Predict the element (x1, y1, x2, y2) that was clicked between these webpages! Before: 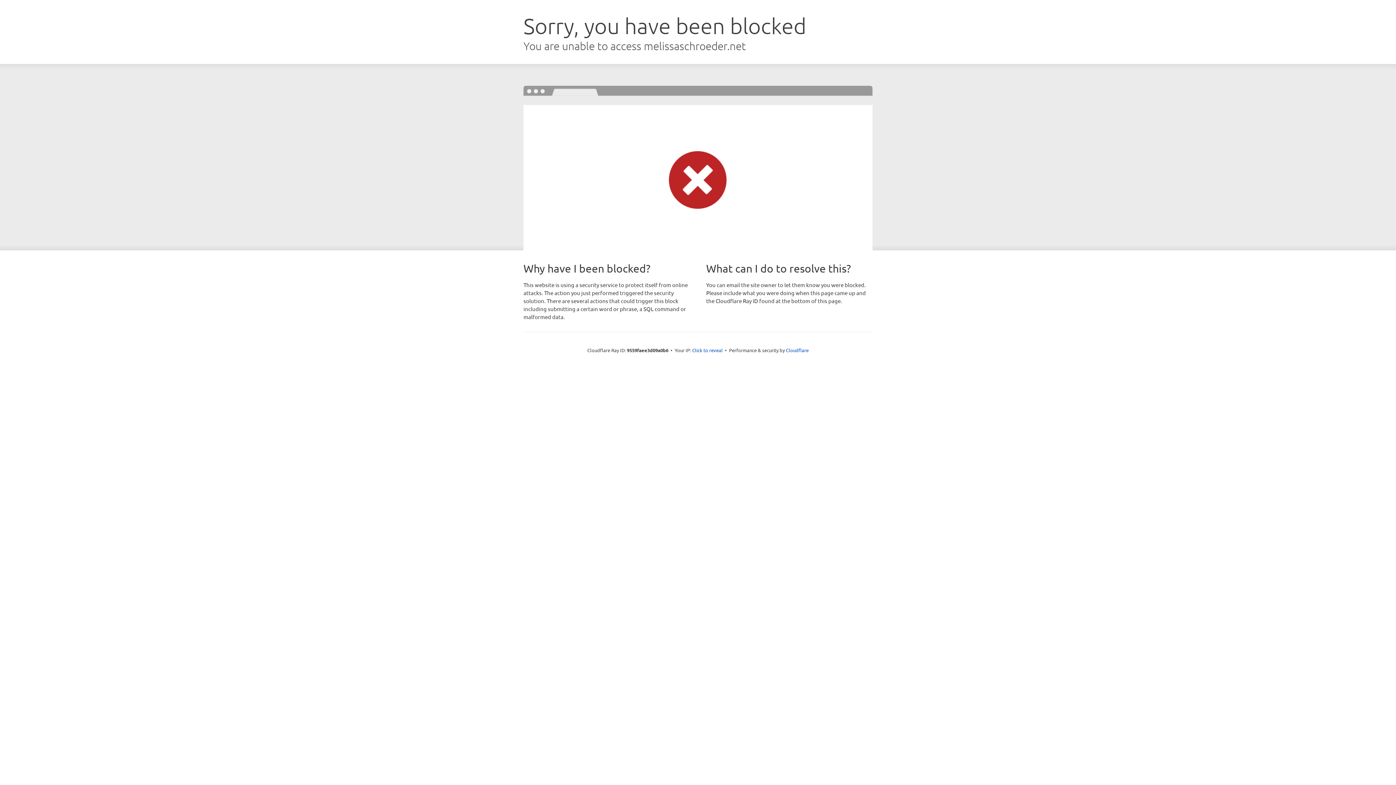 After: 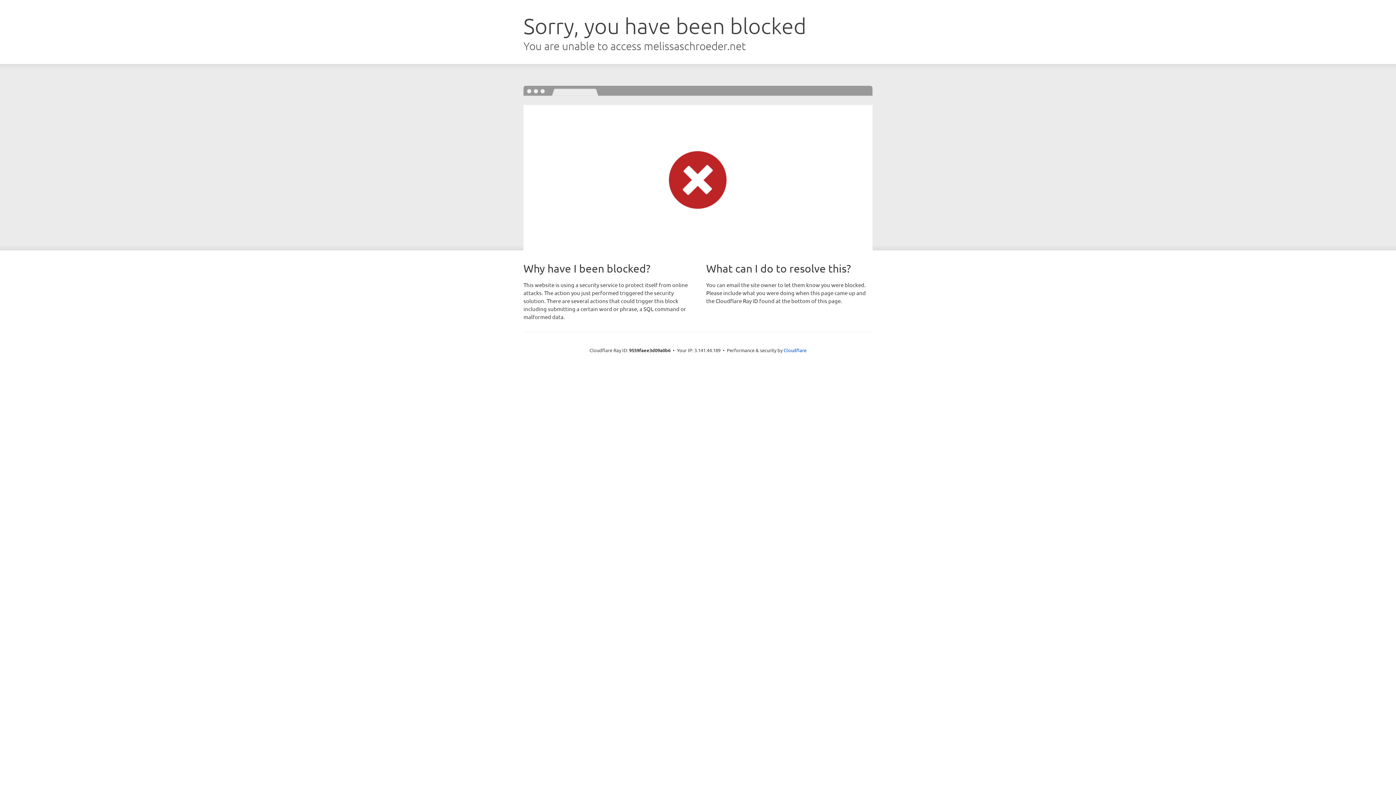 Action: bbox: (692, 346, 722, 353) label: Click to reveal